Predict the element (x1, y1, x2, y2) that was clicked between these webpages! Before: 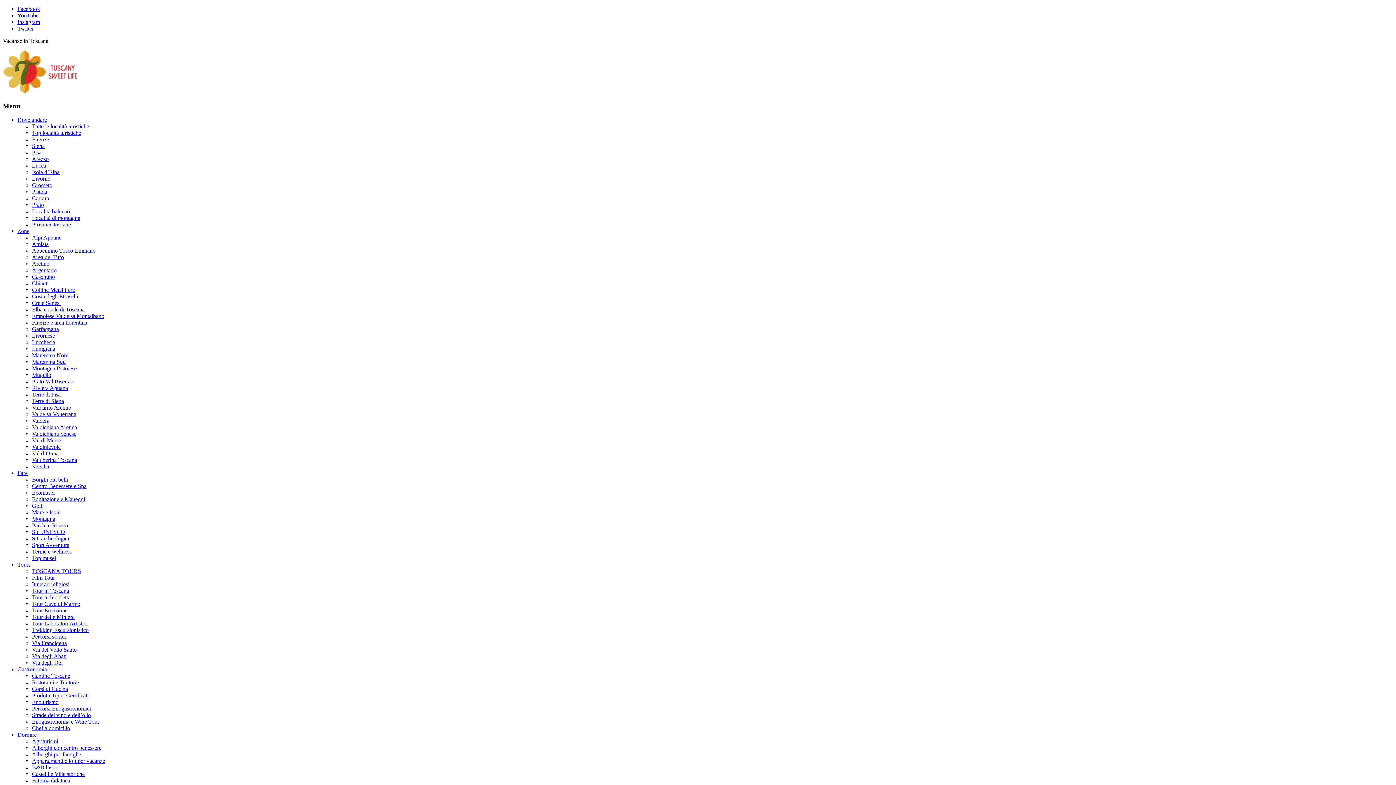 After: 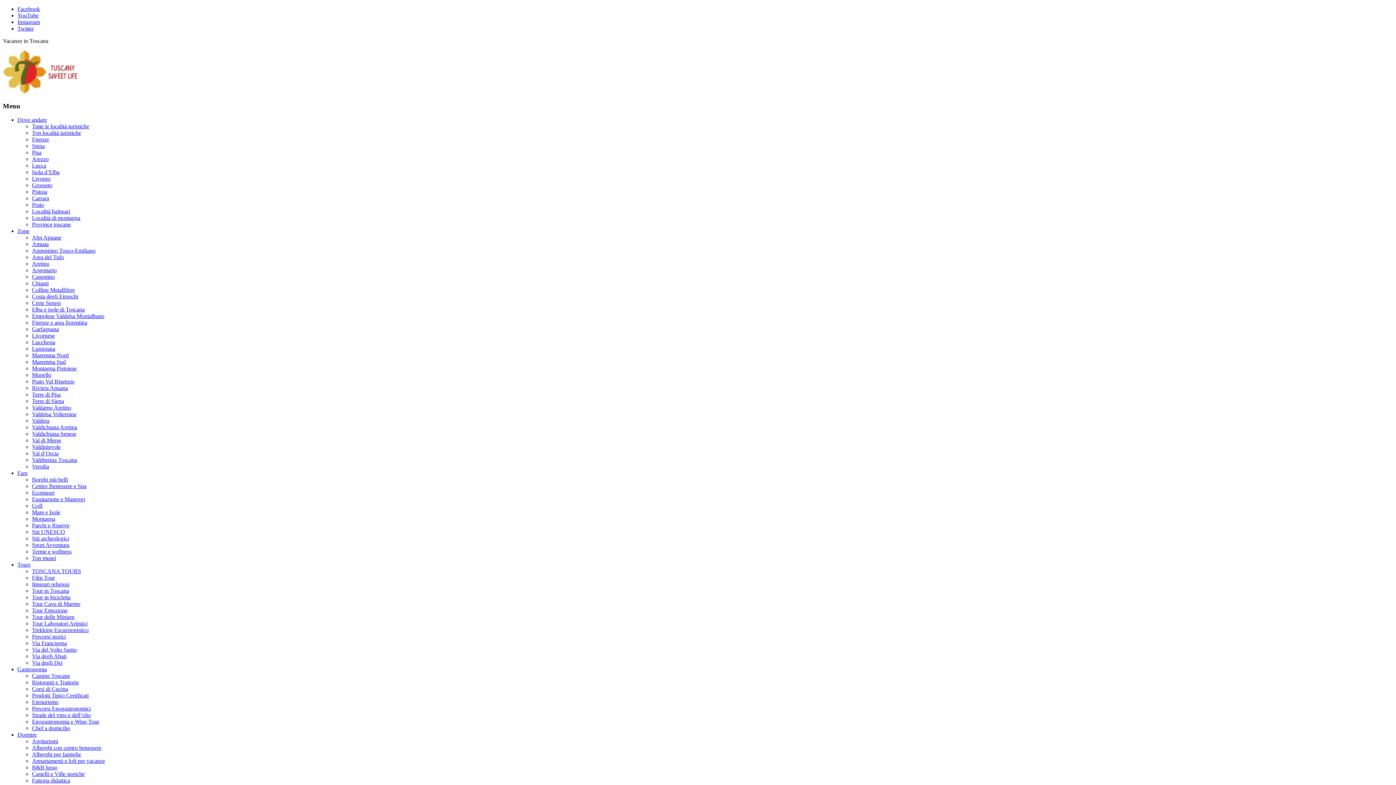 Action: bbox: (17, 116, 46, 123) label: Dove andare